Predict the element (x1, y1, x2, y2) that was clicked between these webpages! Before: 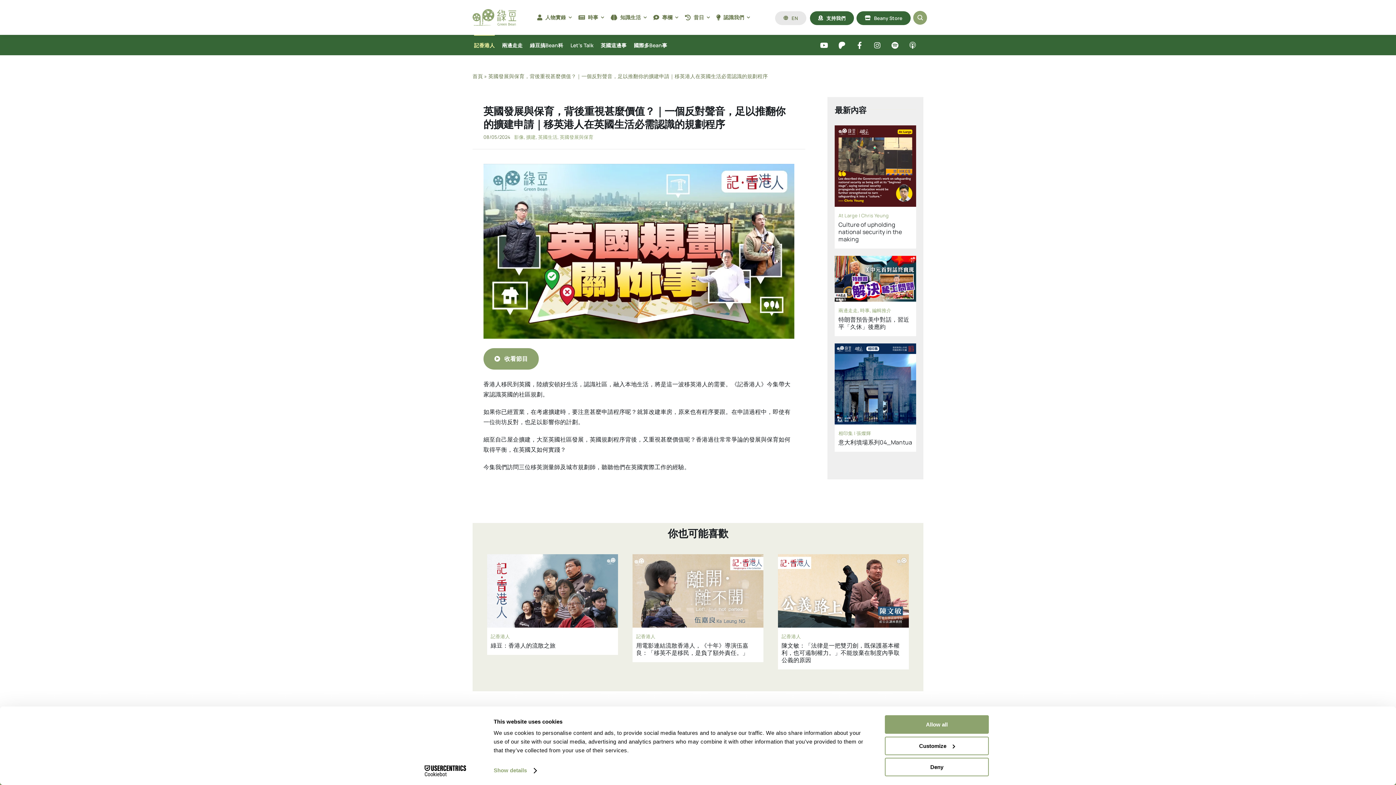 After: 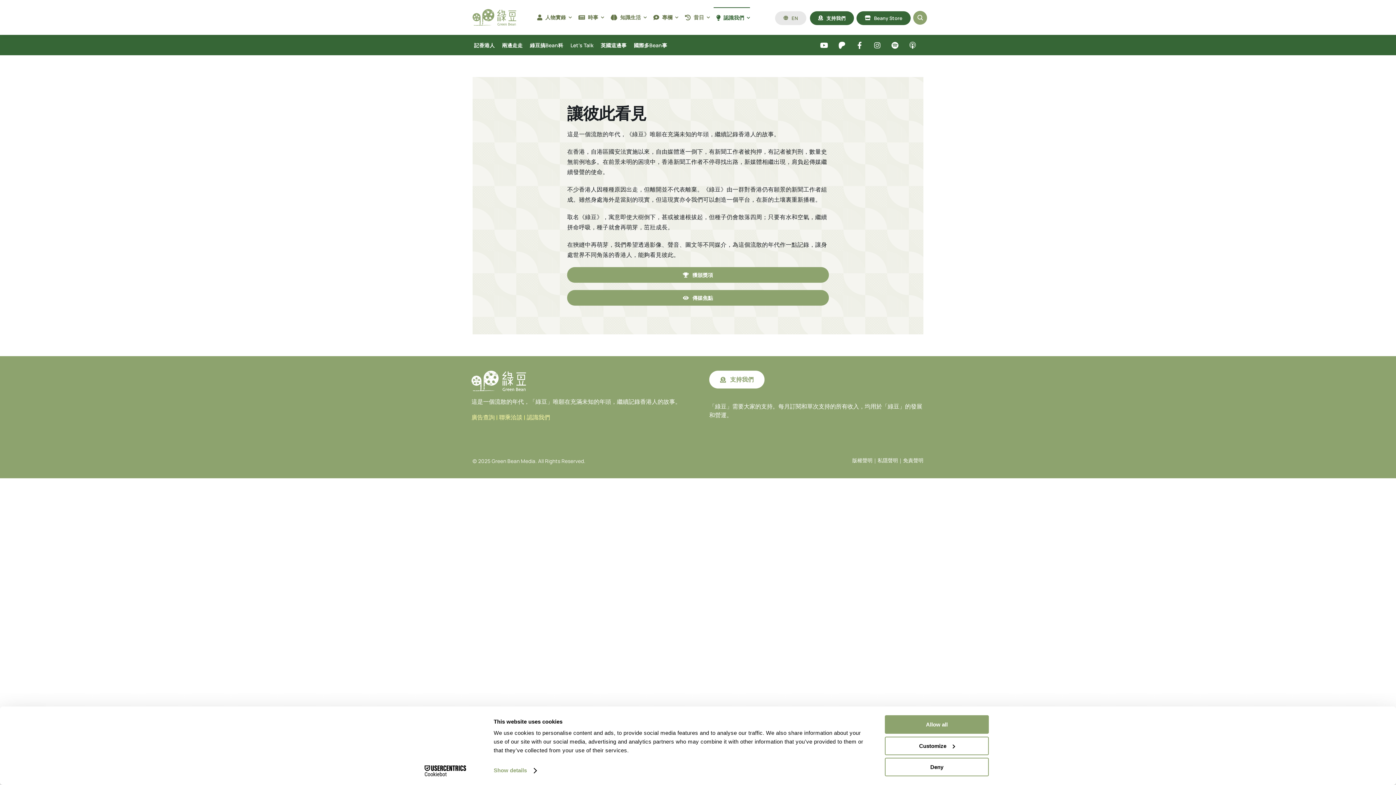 Action: bbox: (713, 7, 750, 27) label: 認識我們